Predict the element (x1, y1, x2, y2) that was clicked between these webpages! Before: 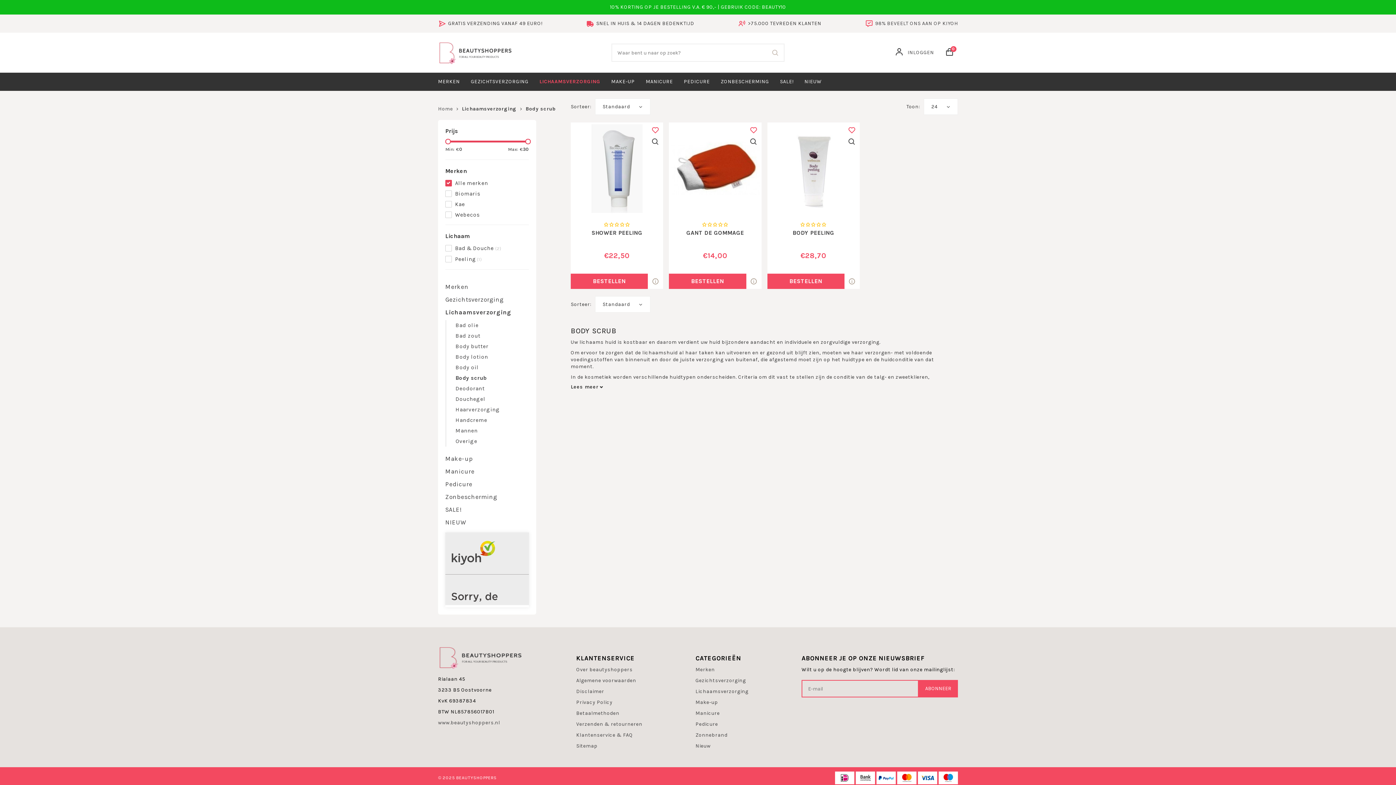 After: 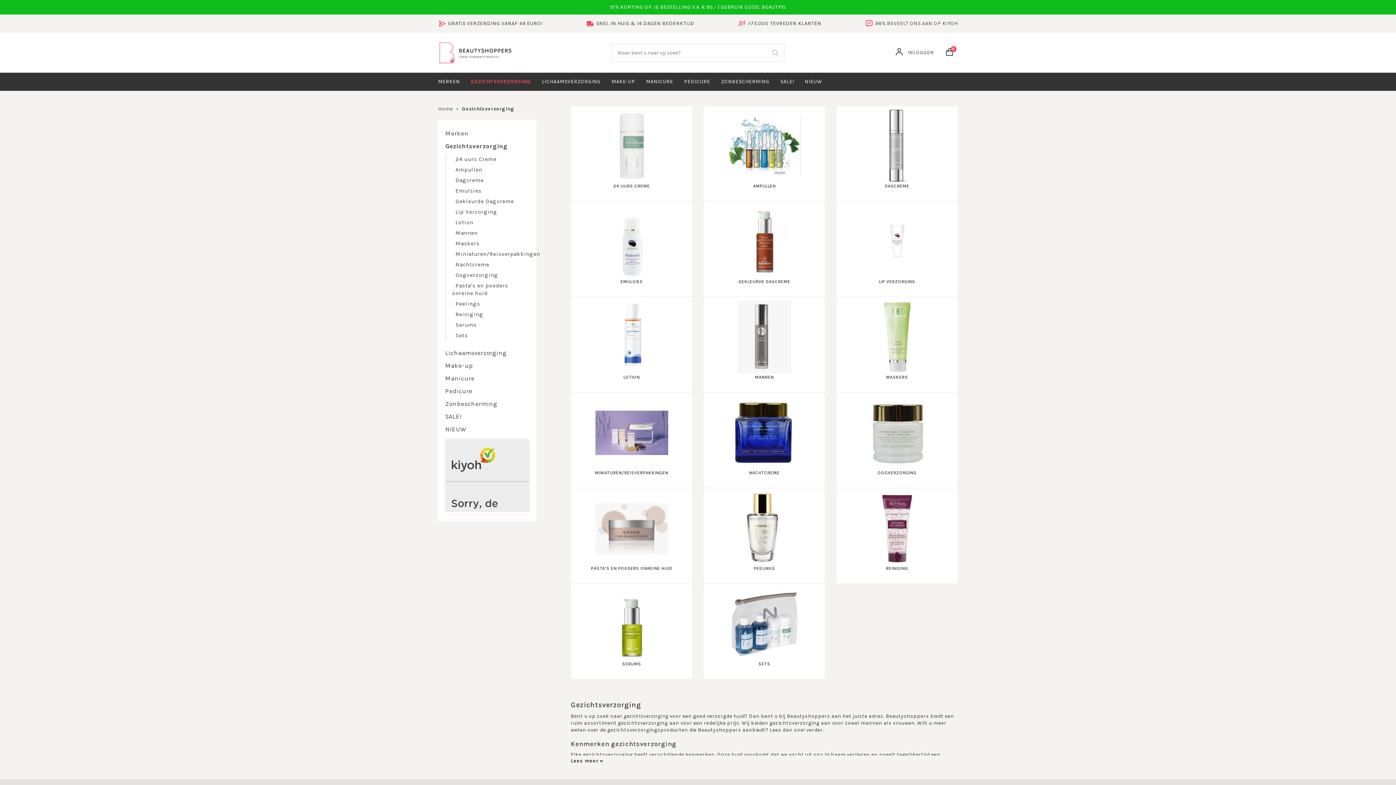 Action: bbox: (445, 296, 503, 303) label: Gezichtsverzorging